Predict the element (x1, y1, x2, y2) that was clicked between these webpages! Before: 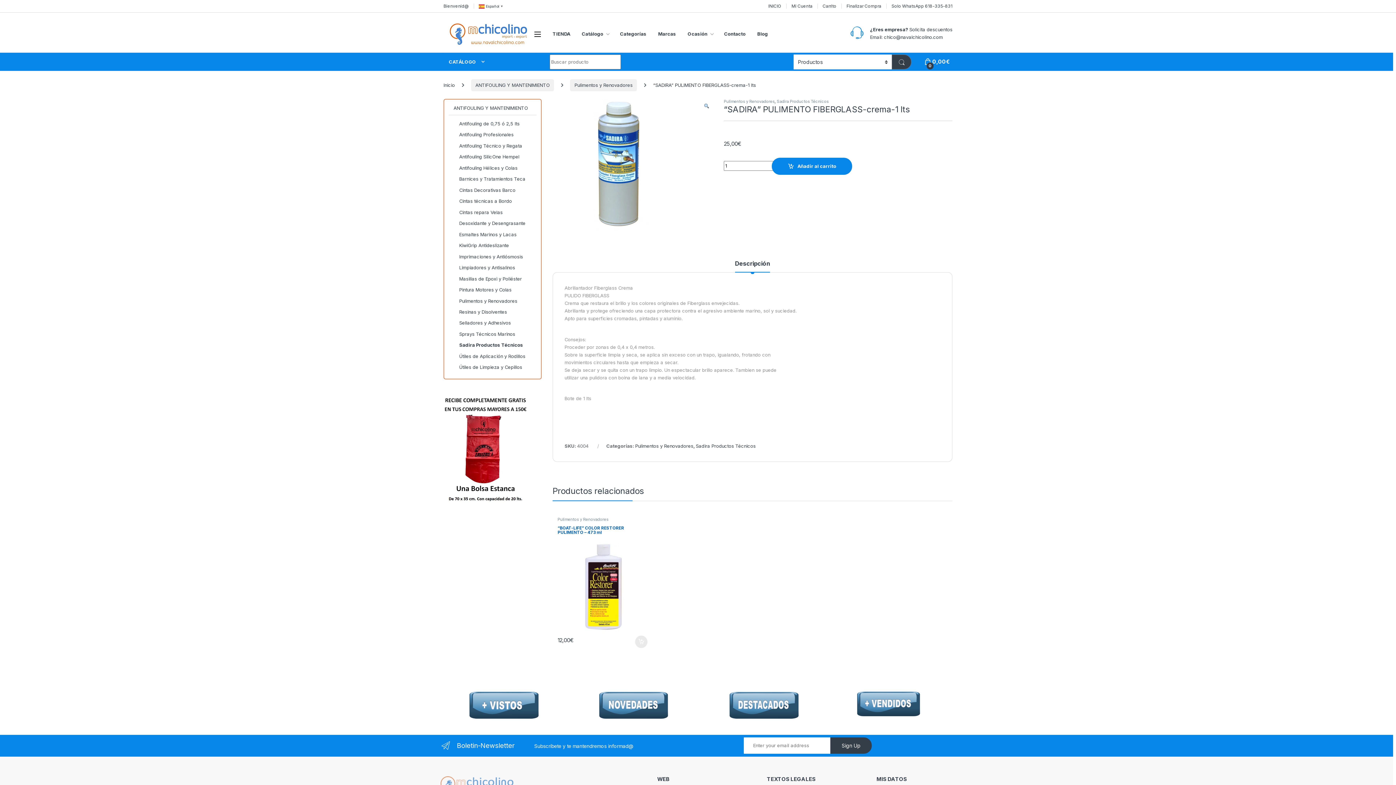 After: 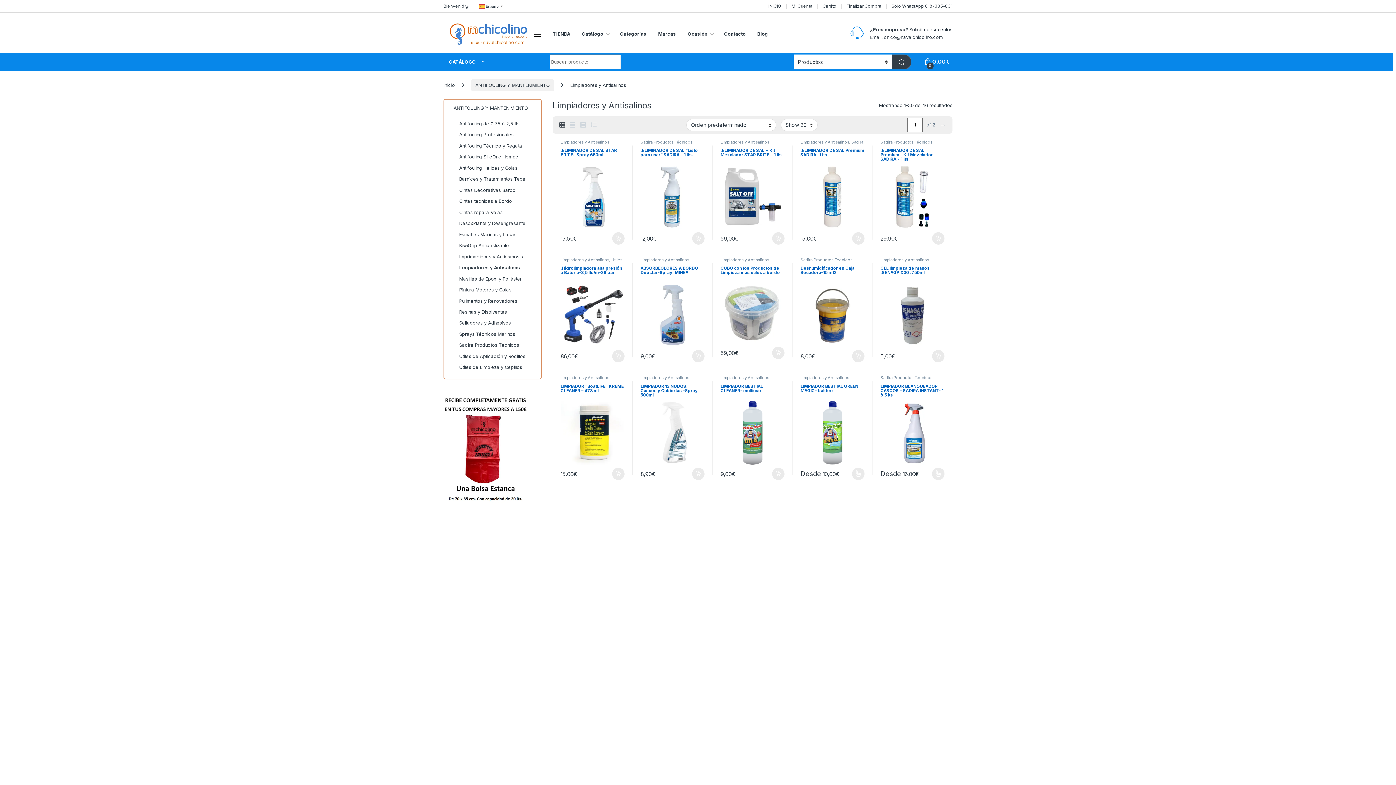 Action: label: Limpiadores y Antisalinos bbox: (448, 263, 536, 274)